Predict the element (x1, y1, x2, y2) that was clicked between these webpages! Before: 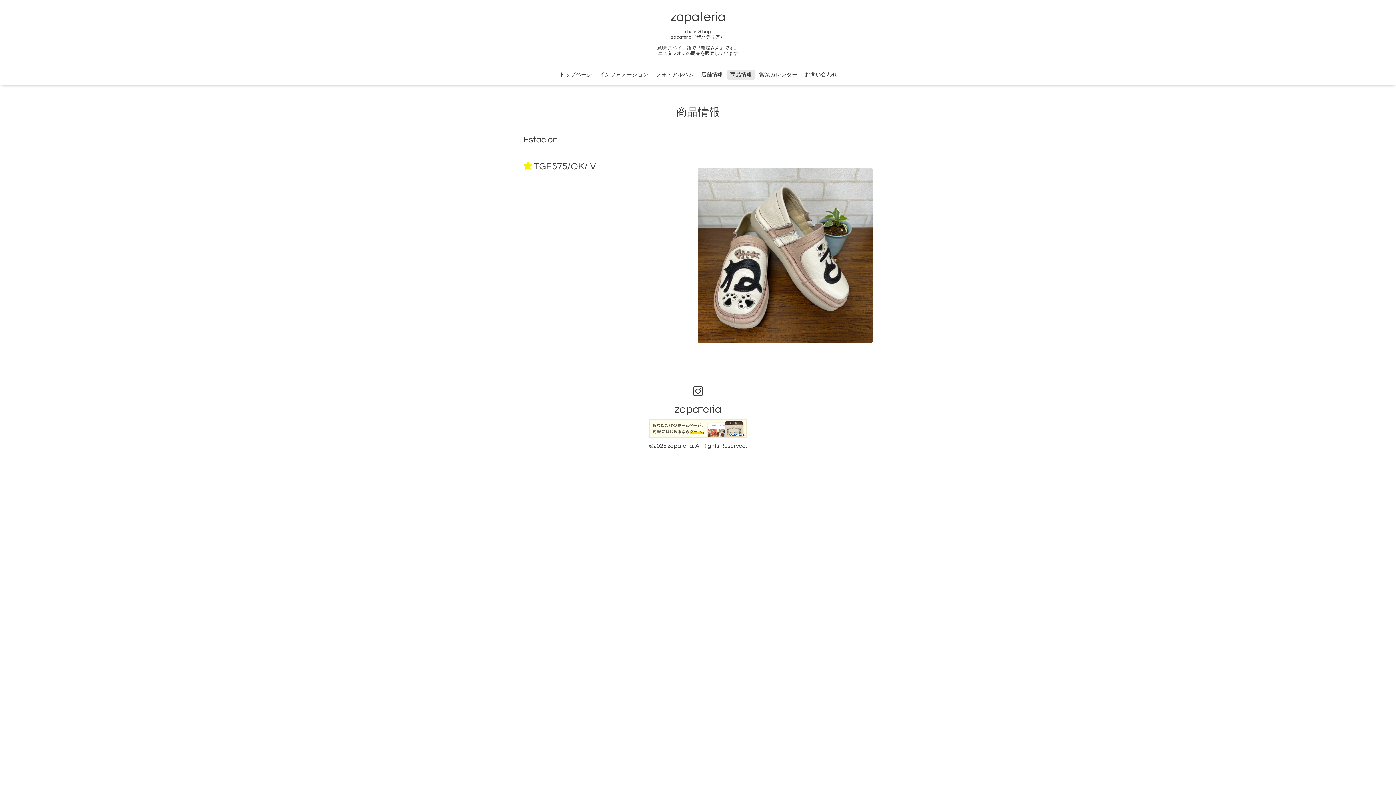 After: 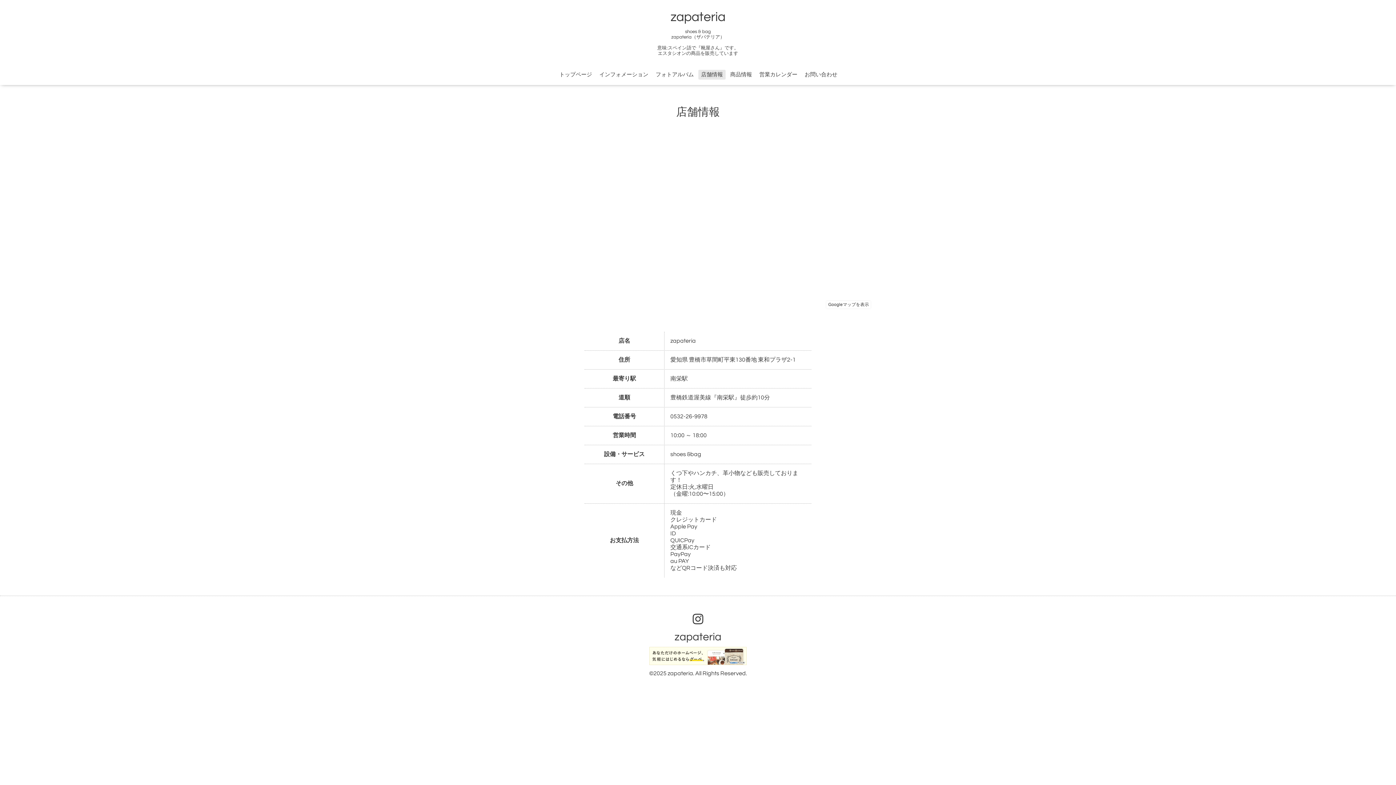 Action: bbox: (698, 69, 725, 79) label: 店舗情報